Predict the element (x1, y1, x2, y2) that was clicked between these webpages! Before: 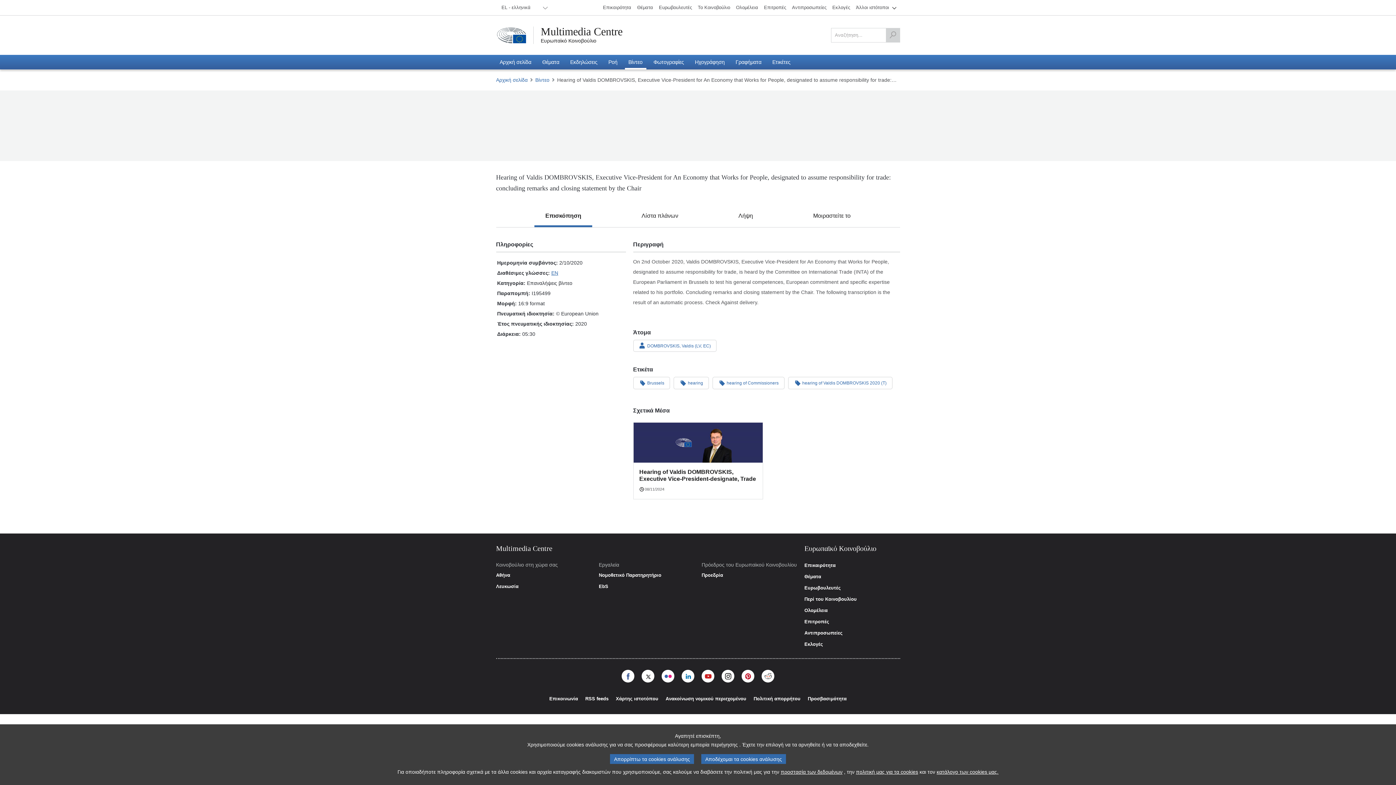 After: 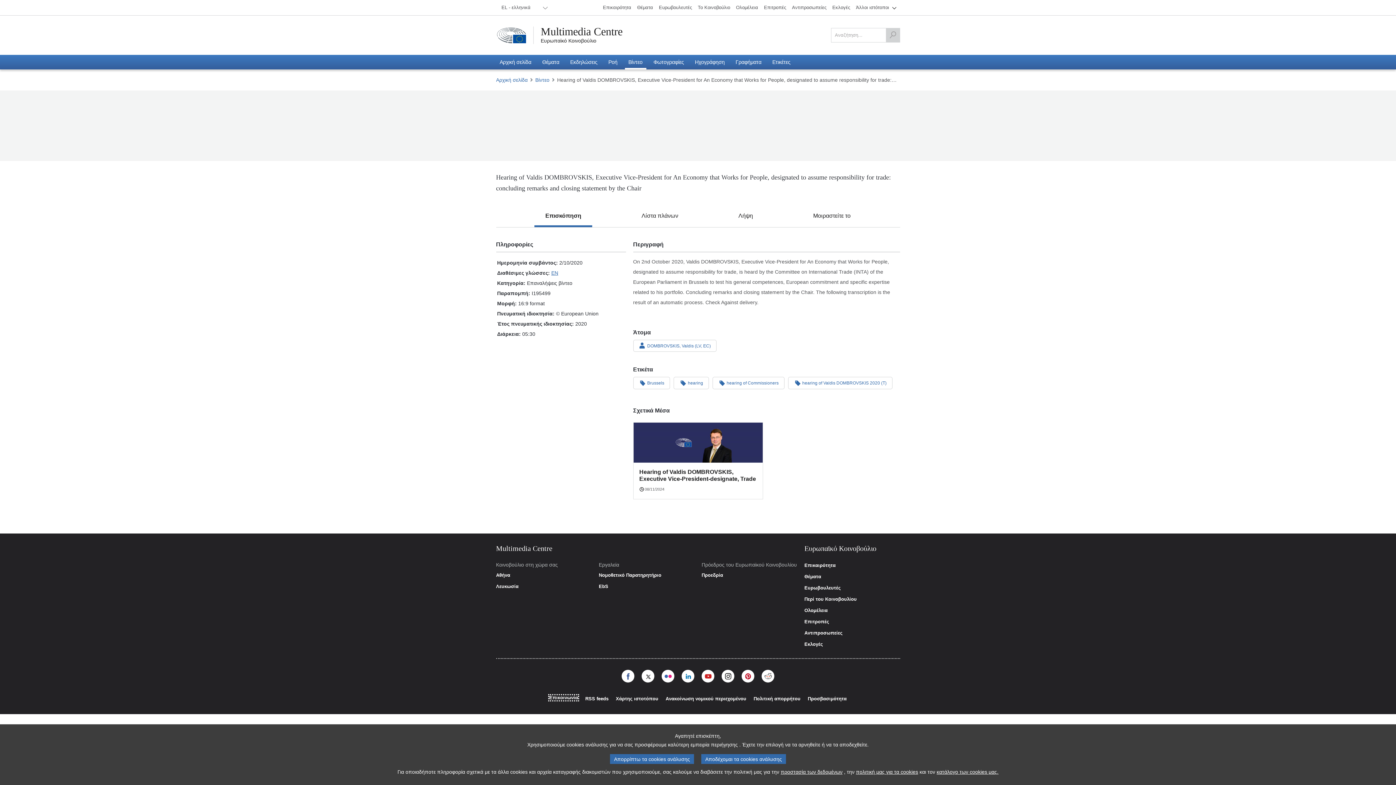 Action: label: Επικοινωνία bbox: (549, 696, 578, 701)